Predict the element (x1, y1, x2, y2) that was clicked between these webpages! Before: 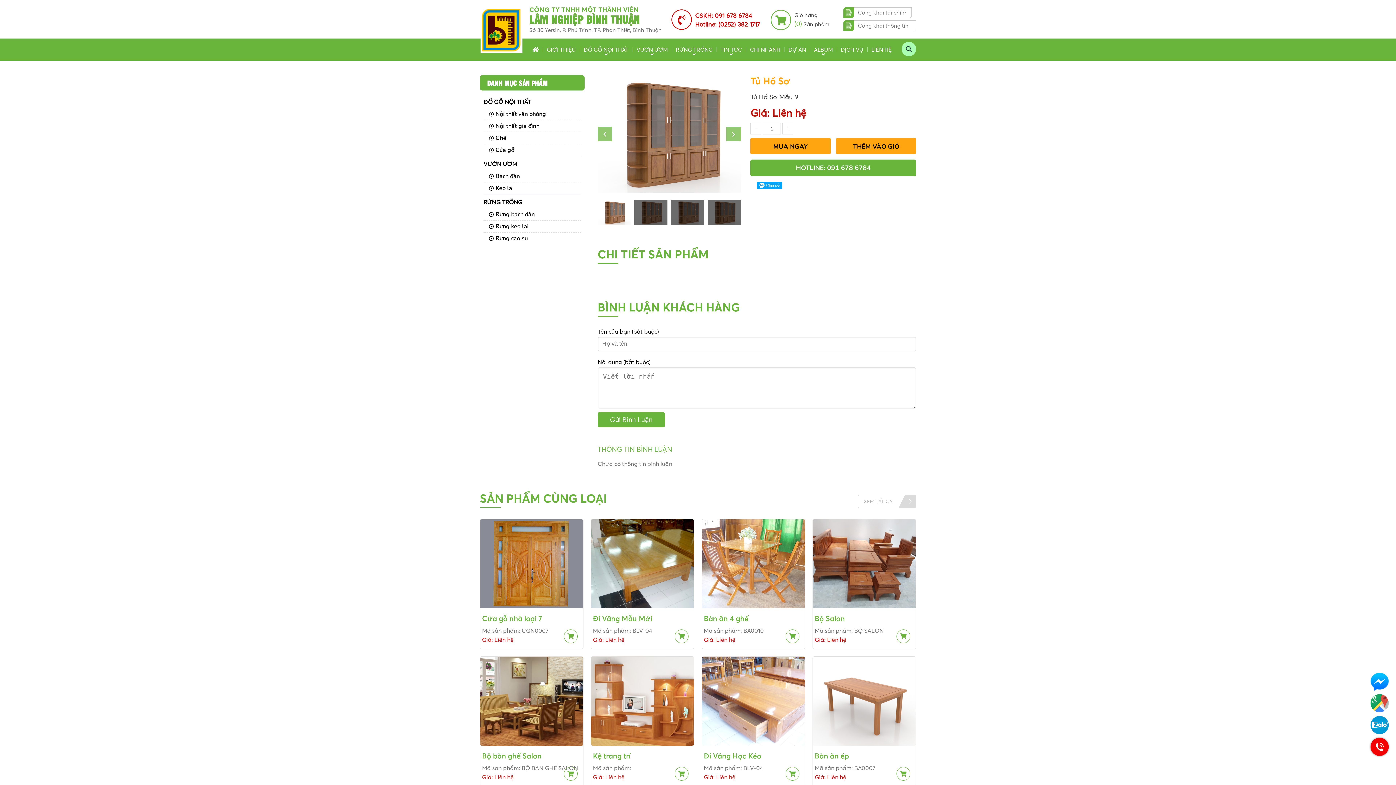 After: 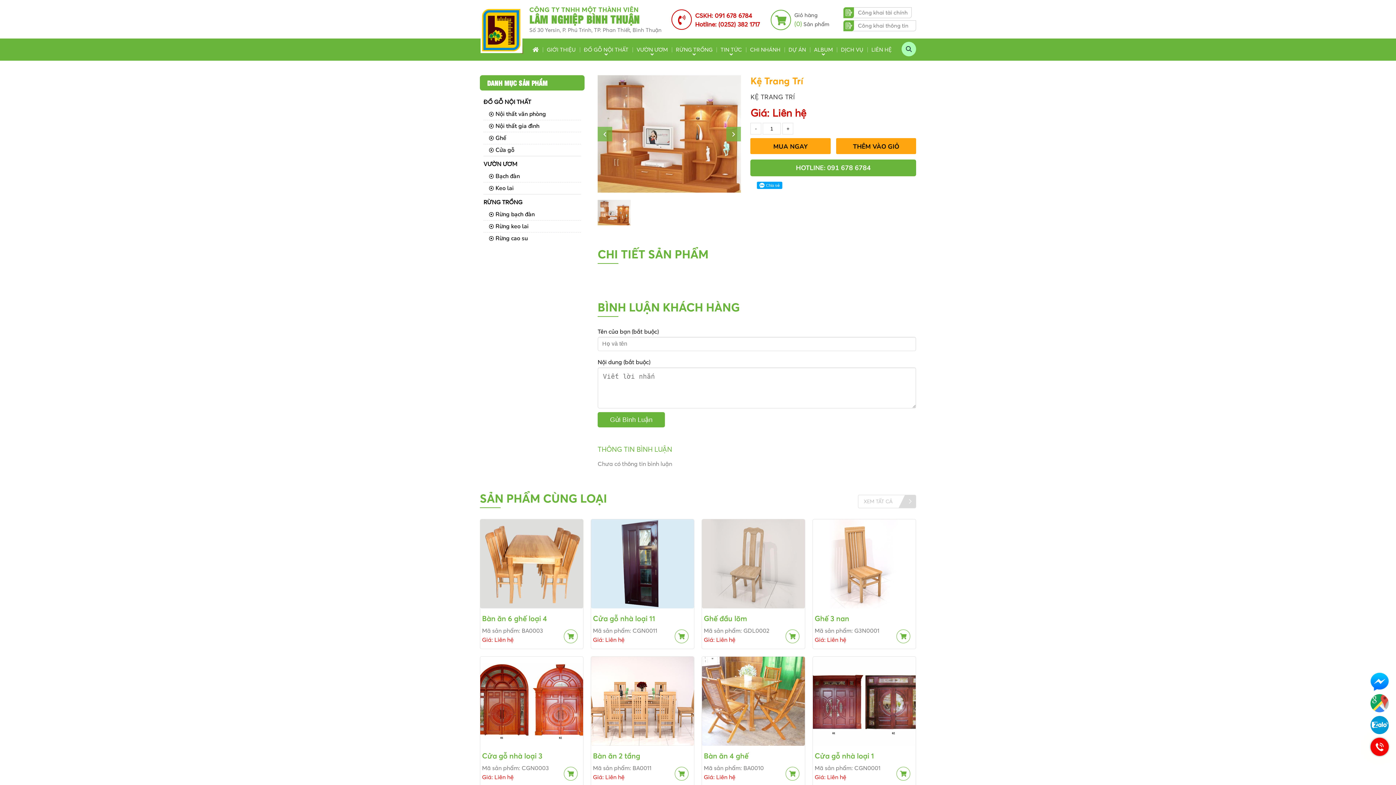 Action: bbox: (593, 751, 694, 761) label: Kệ trang trí